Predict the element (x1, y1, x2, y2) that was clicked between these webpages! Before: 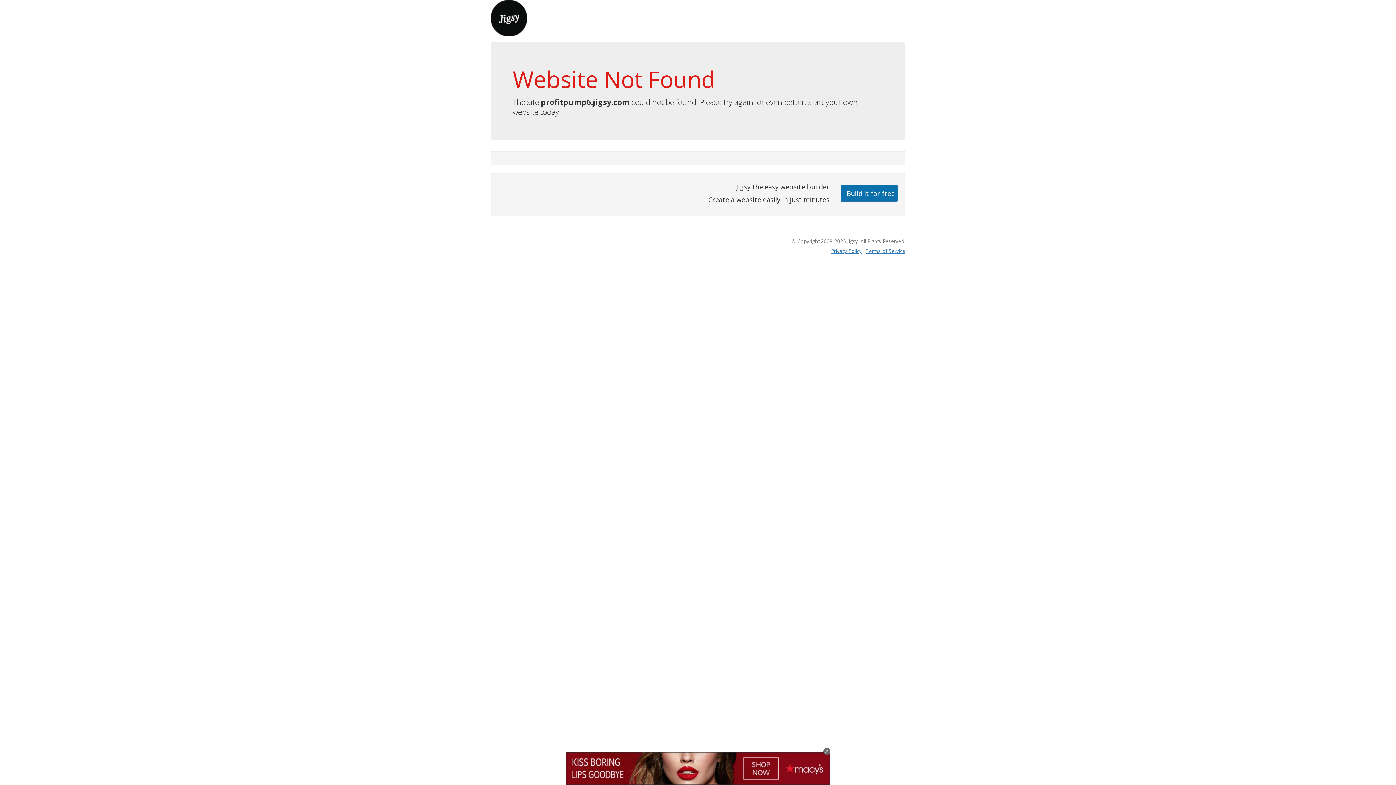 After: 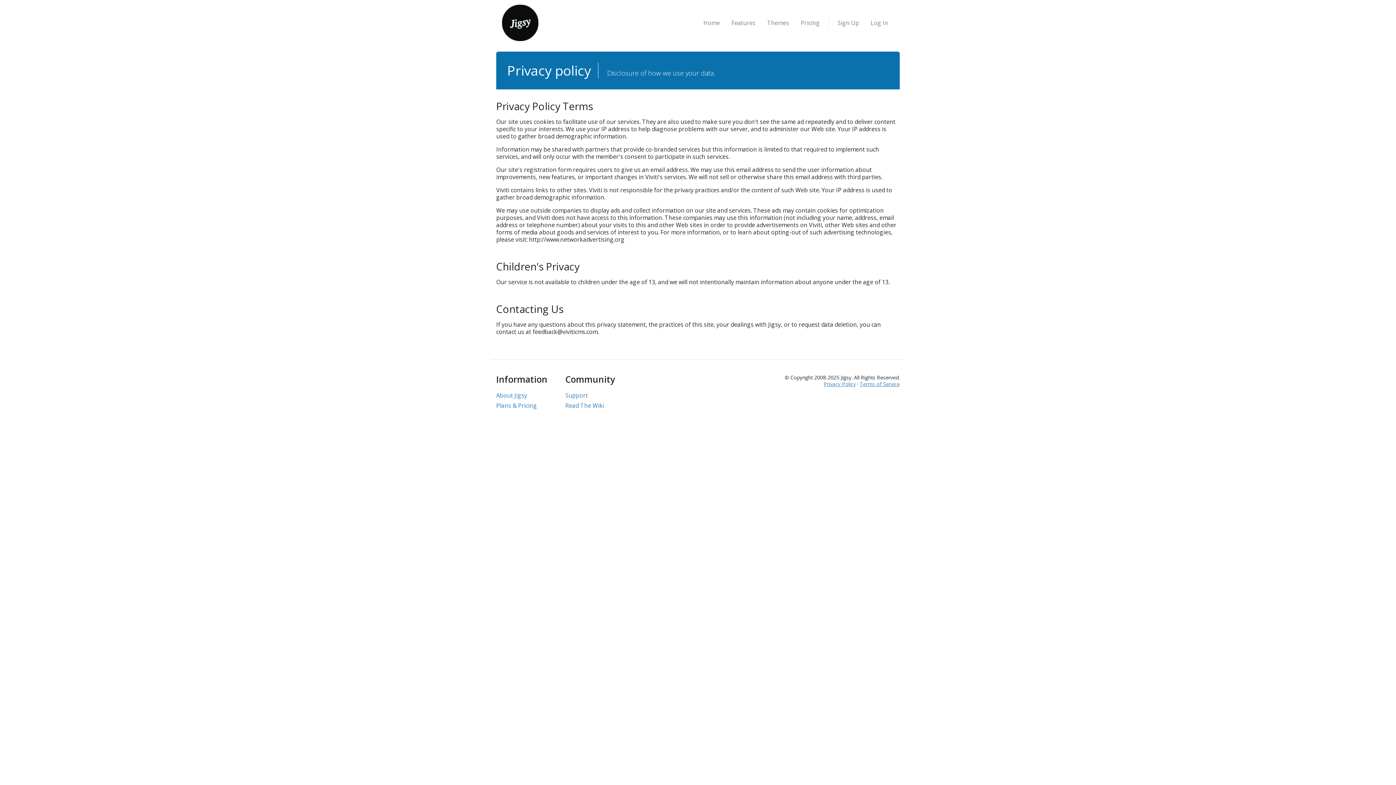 Action: bbox: (831, 247, 861, 254) label: Privacy Policy